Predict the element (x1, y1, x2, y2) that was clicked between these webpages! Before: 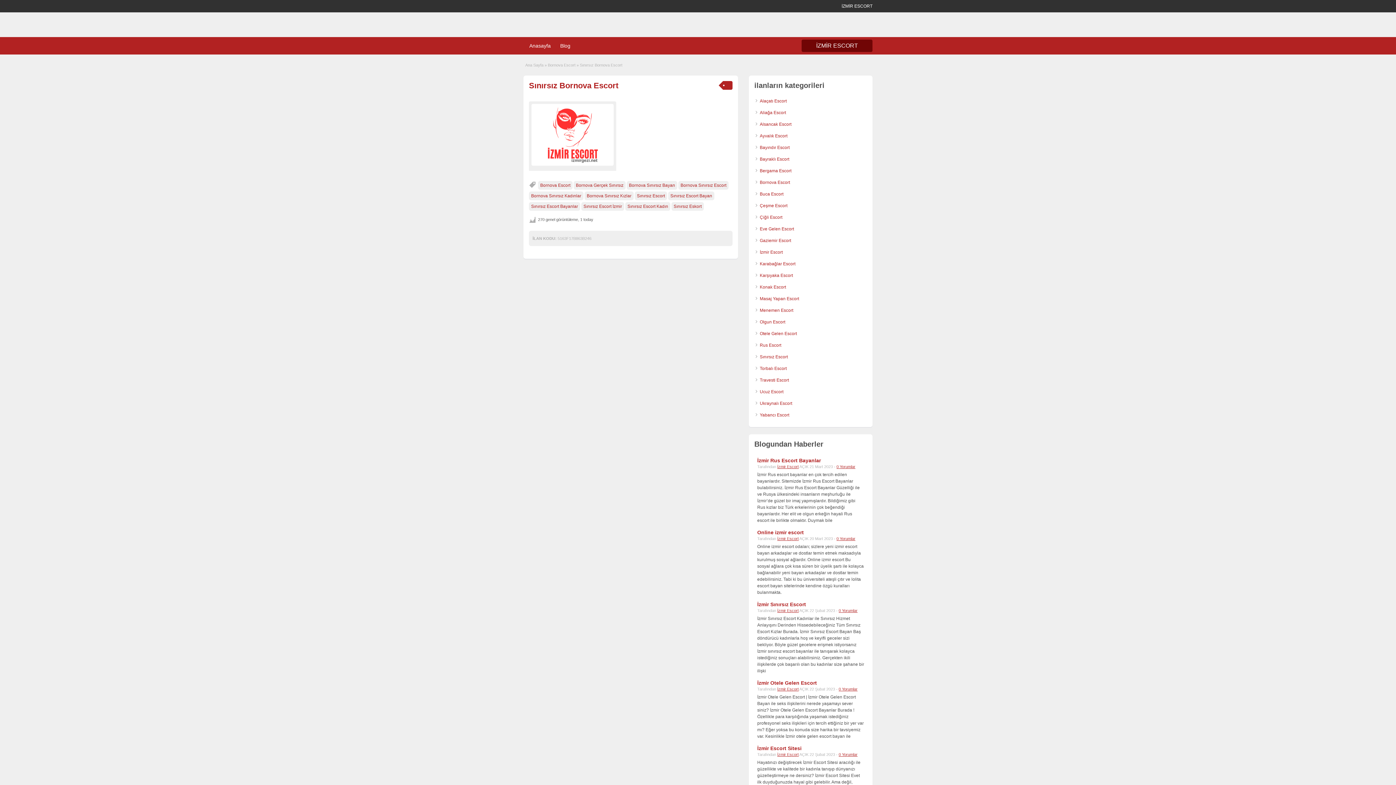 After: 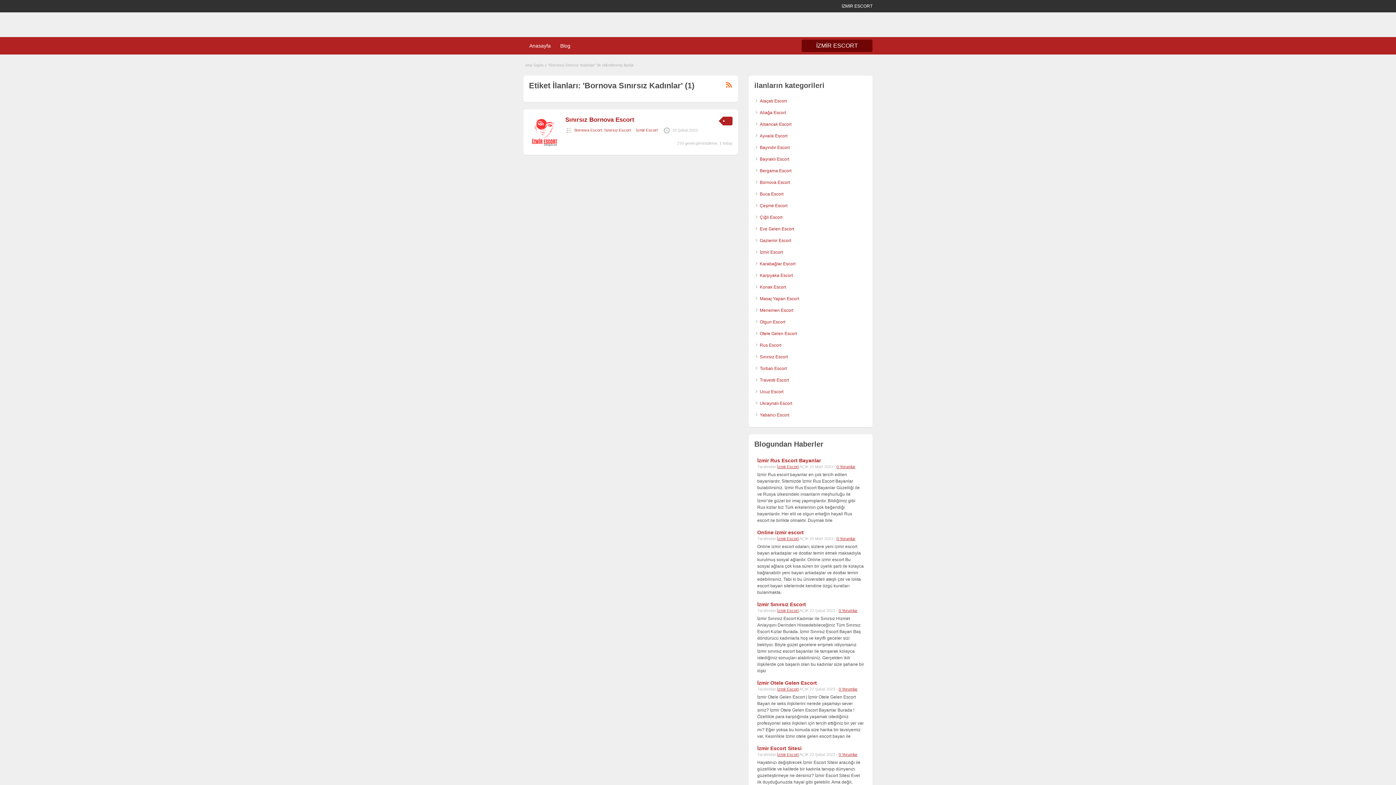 Action: label: Bornova Sınırsız Kadınlar bbox: (529, 191, 583, 200)